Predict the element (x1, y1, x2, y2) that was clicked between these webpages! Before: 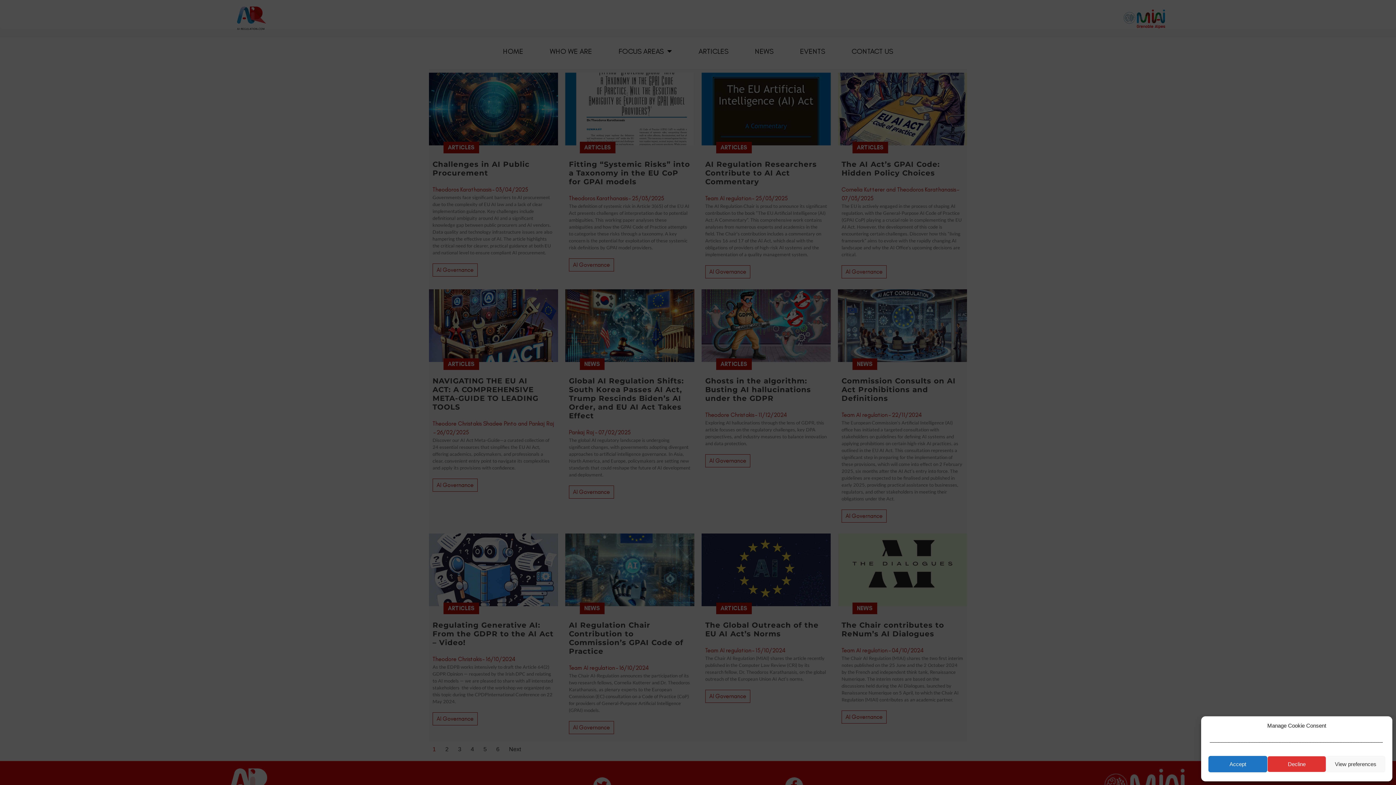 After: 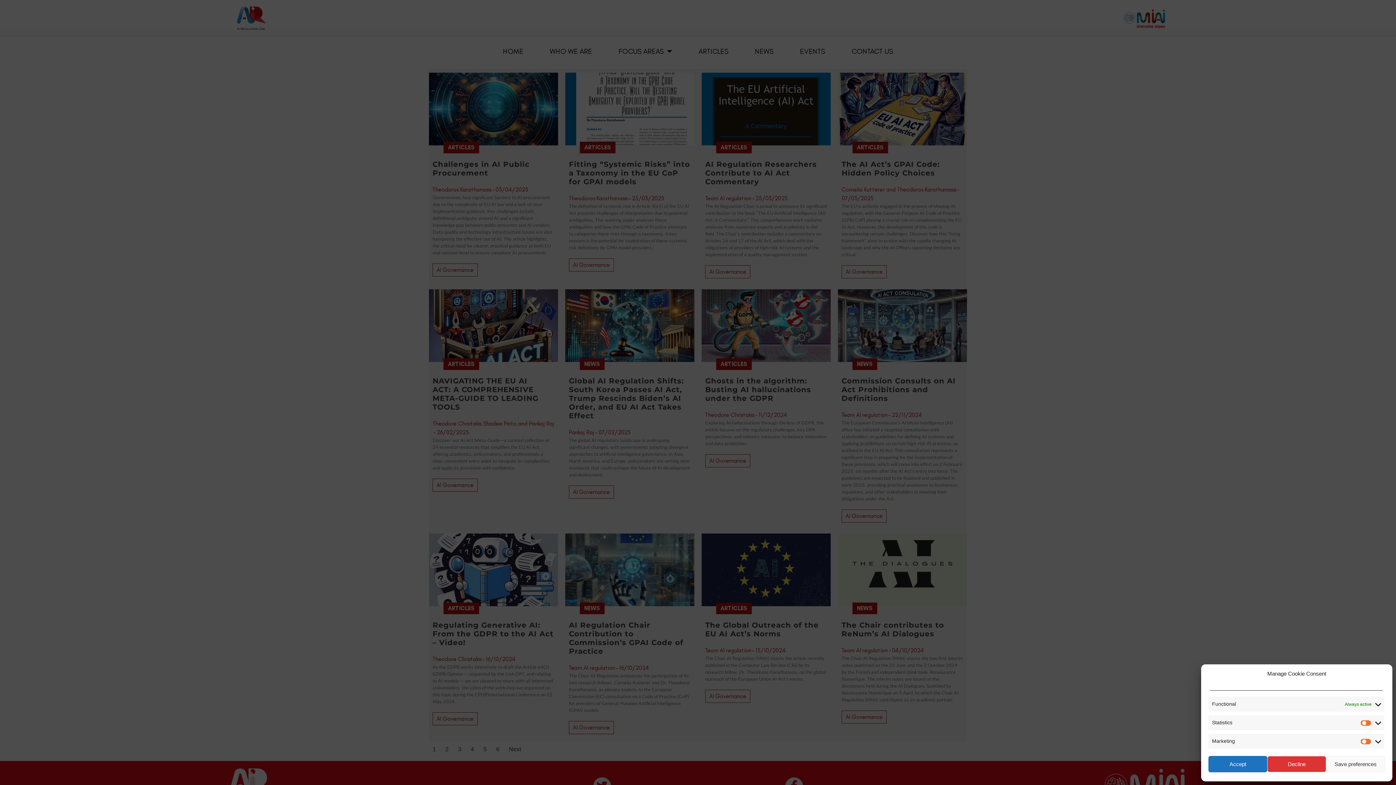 Action: bbox: (1326, 756, 1385, 772) label: View preferences